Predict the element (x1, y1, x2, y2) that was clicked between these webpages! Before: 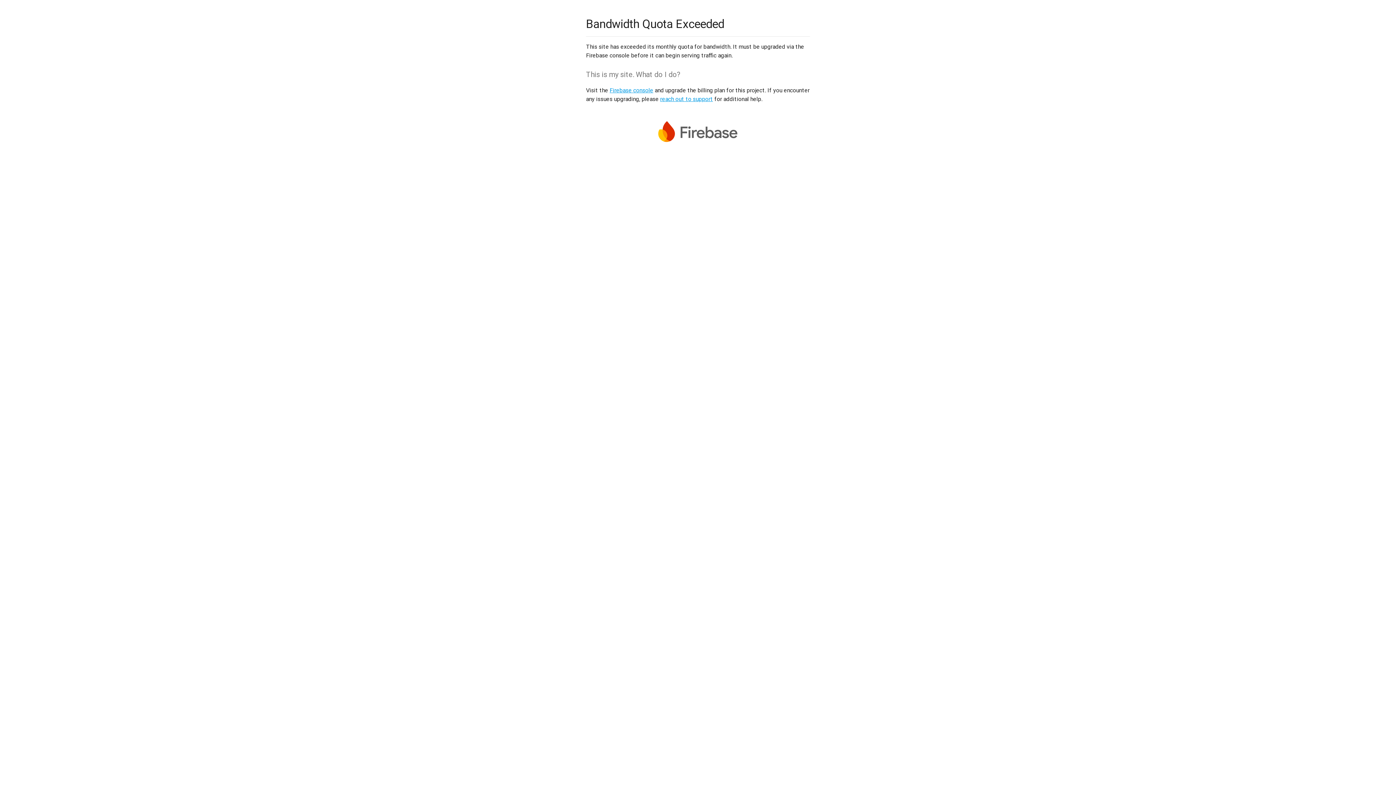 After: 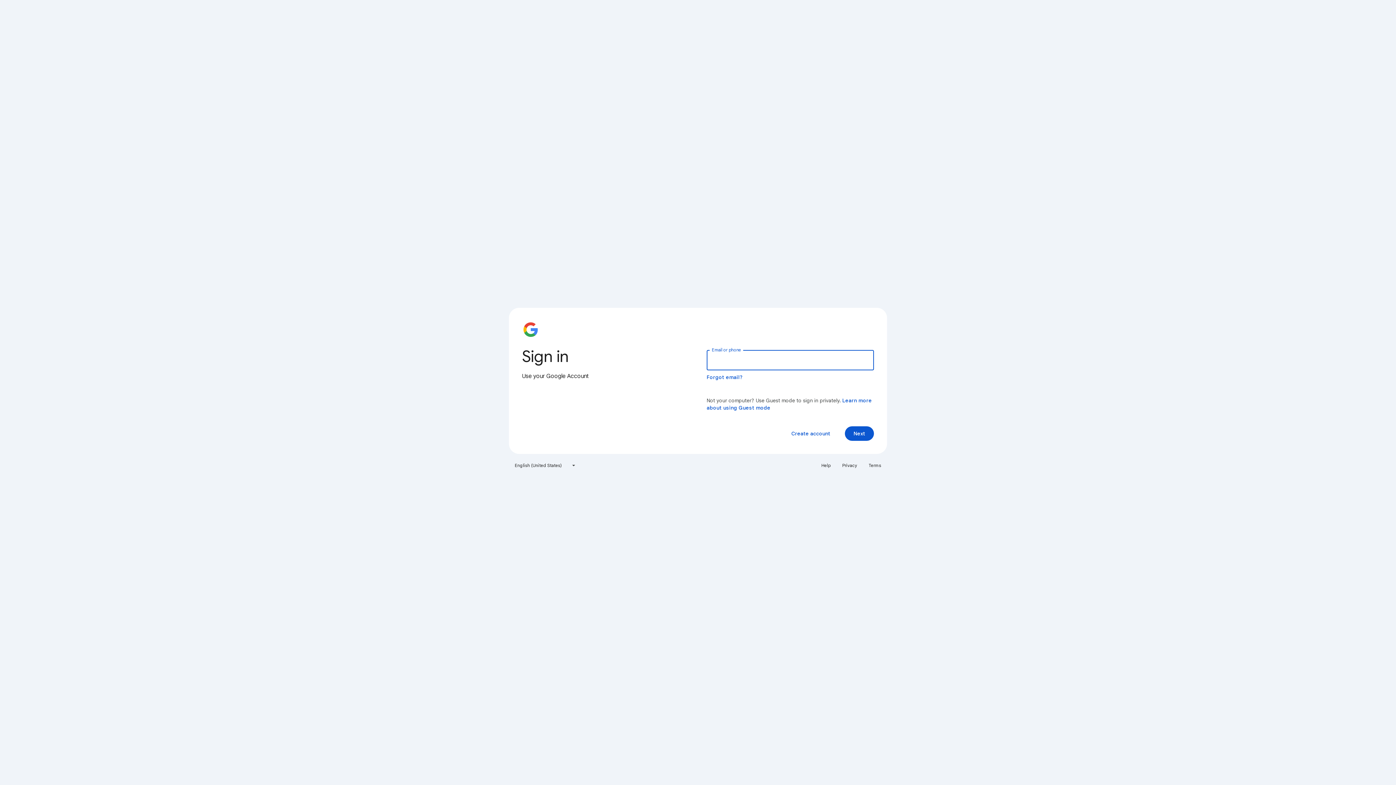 Action: bbox: (609, 86, 653, 93) label: Firebase console